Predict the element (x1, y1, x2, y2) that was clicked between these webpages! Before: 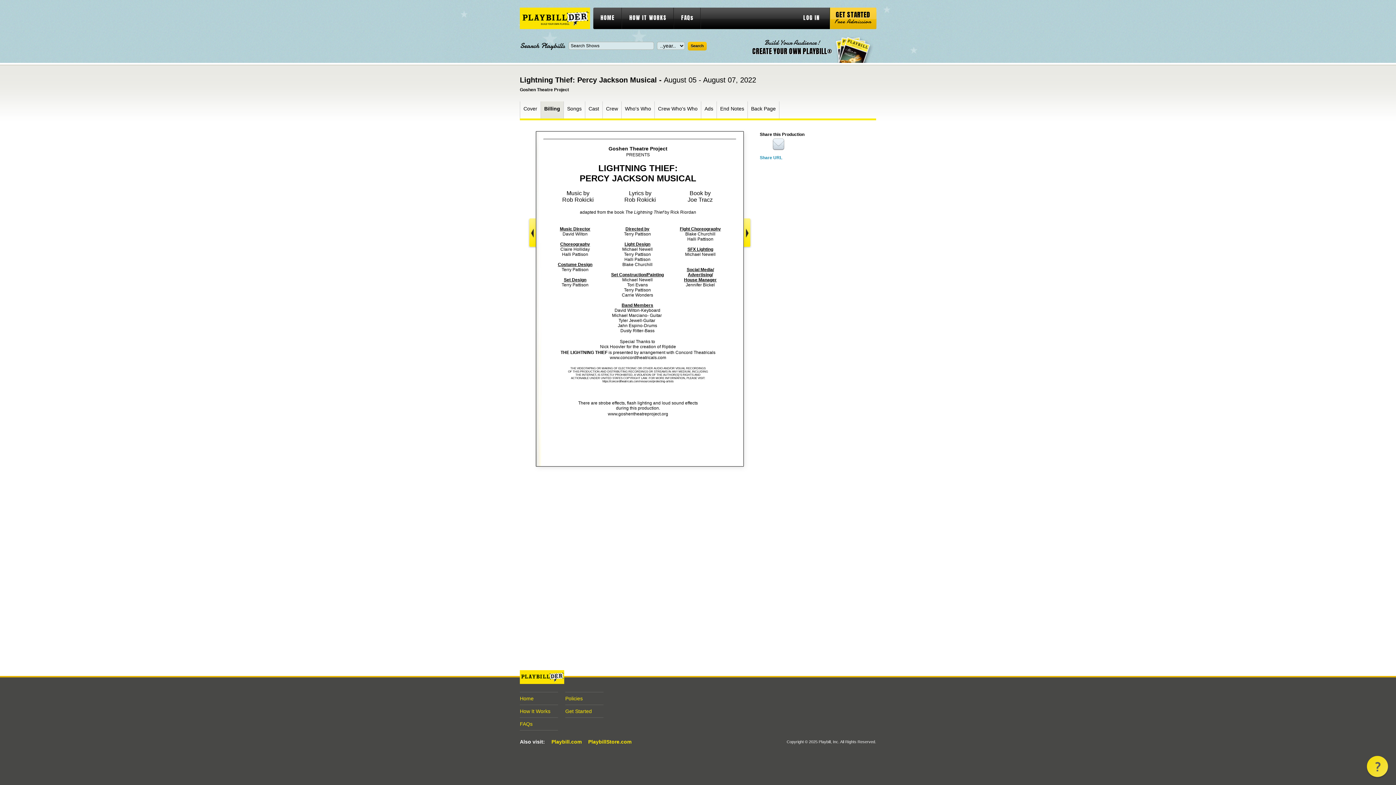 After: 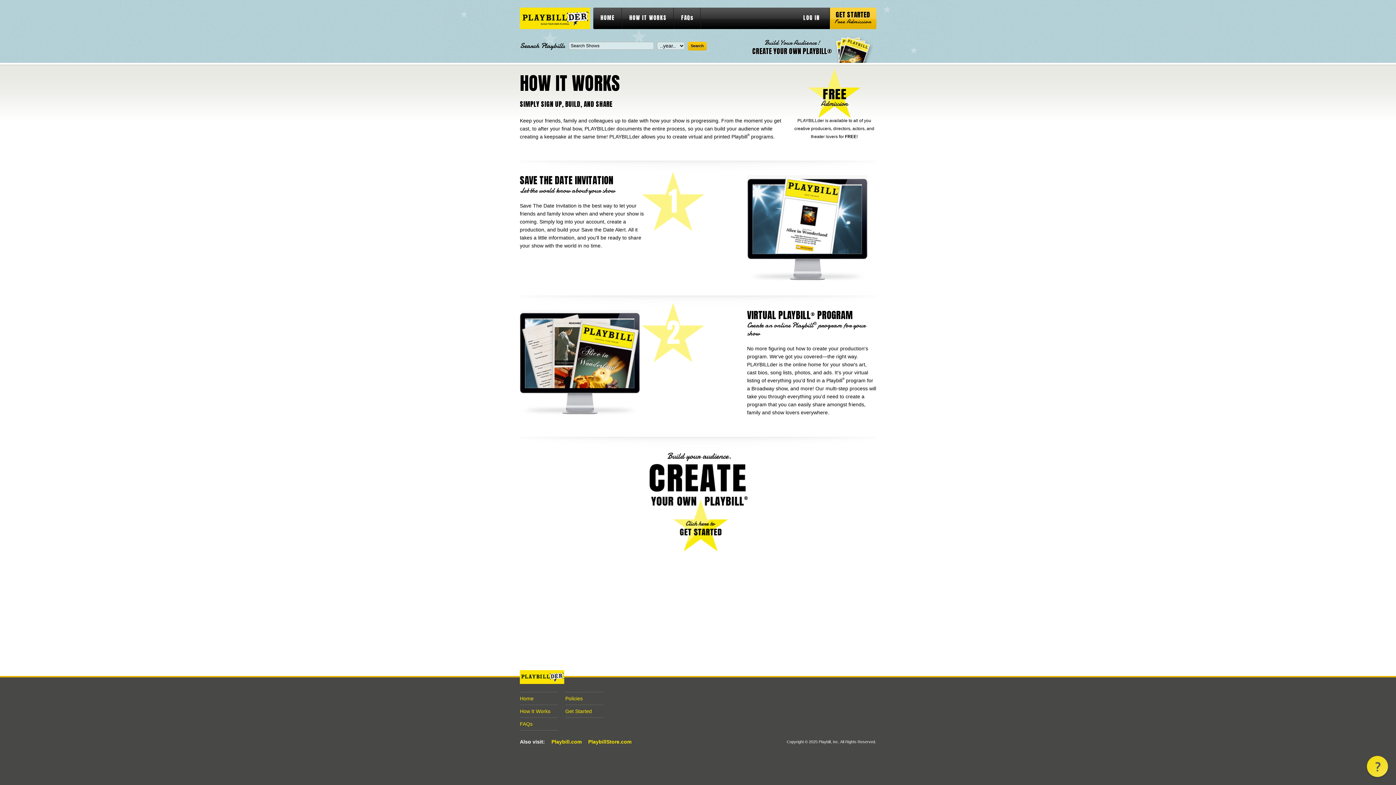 Action: bbox: (622, 7, 674, 29) label: HOW IT WORKS